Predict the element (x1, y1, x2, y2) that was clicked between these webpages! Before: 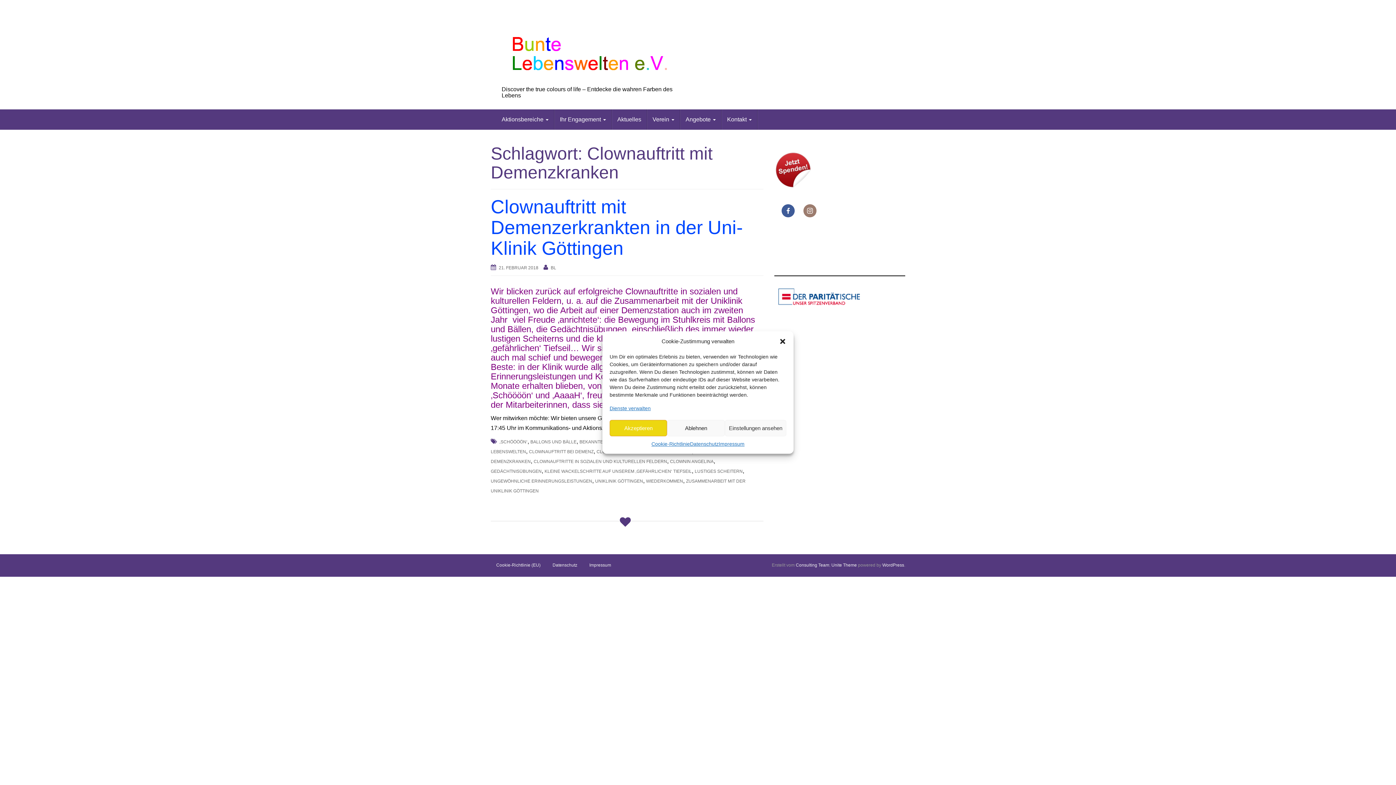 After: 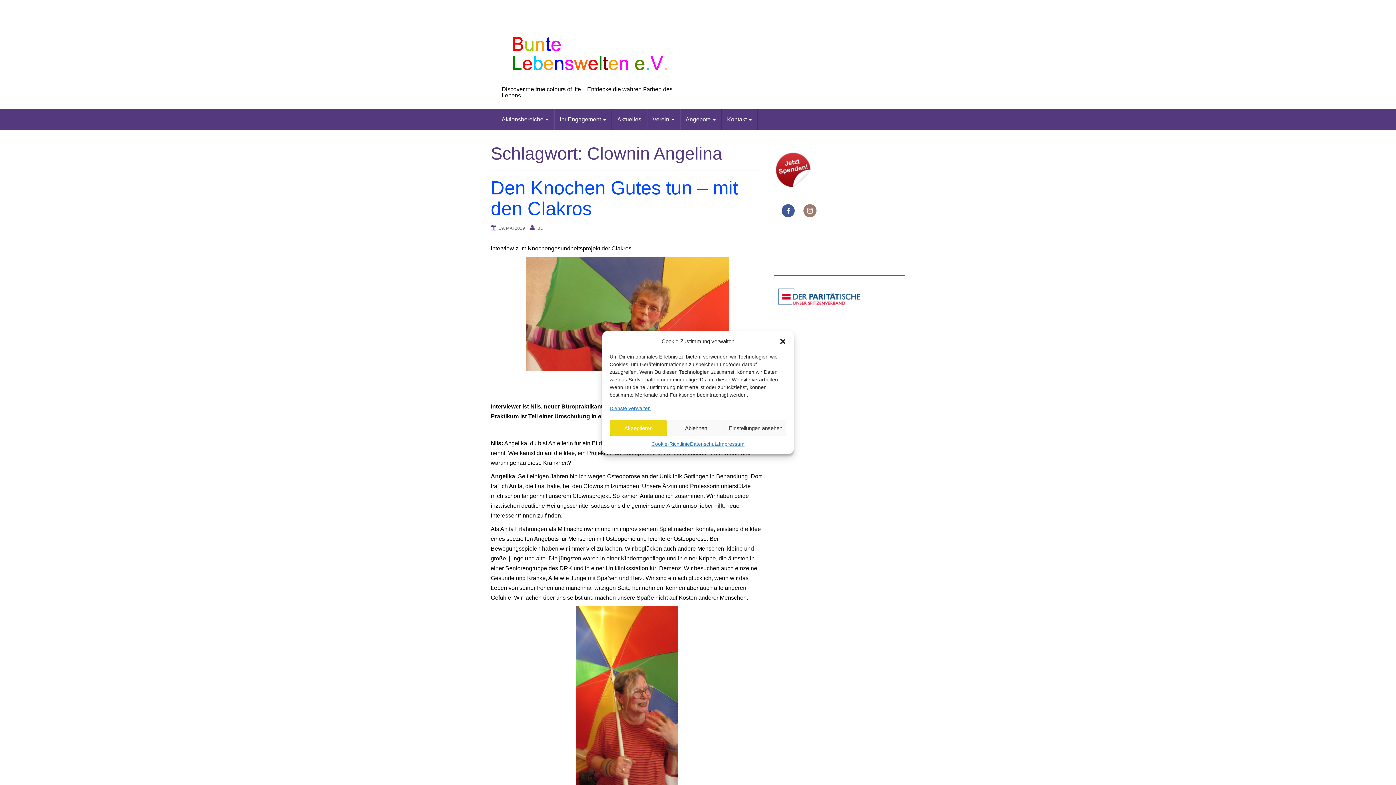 Action: bbox: (670, 459, 713, 464) label: CLOWNIN ANGELINA